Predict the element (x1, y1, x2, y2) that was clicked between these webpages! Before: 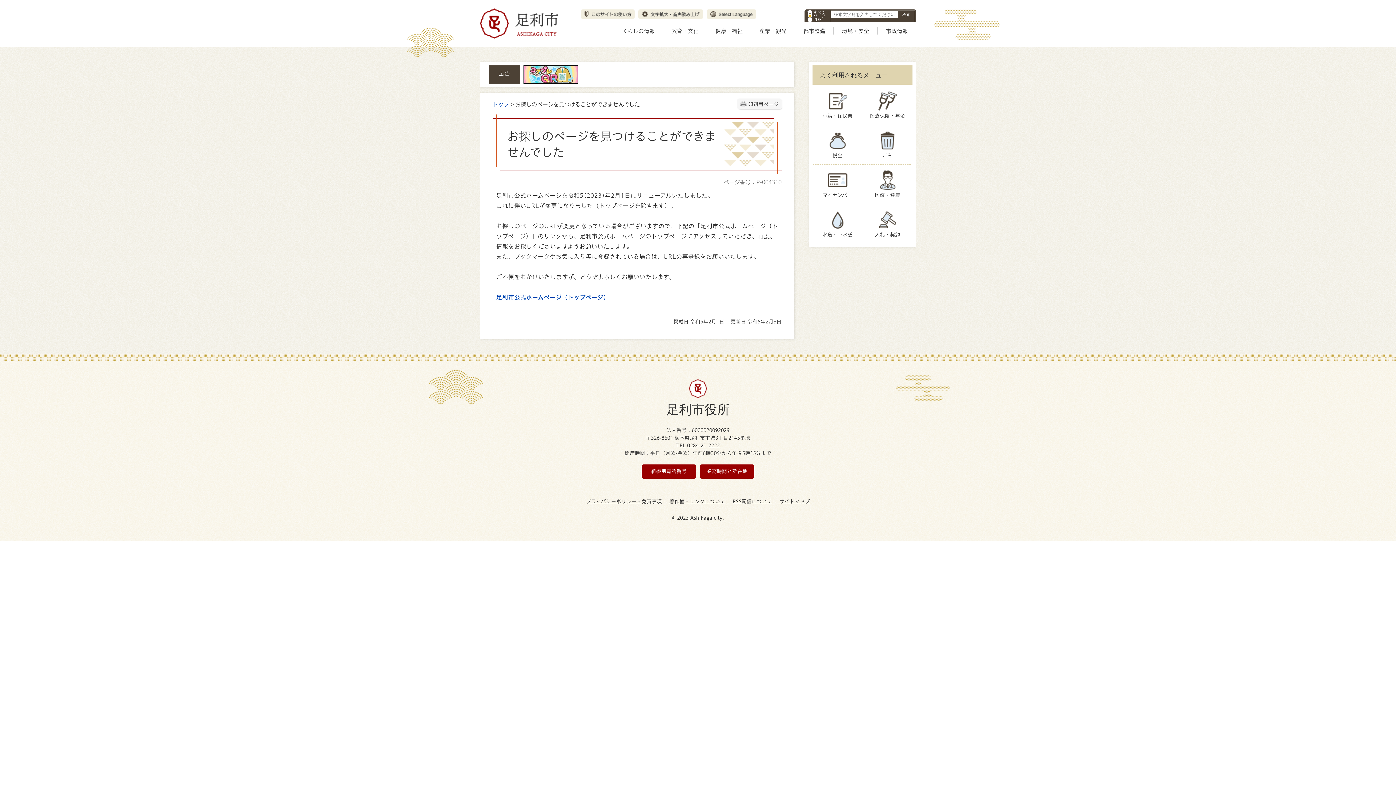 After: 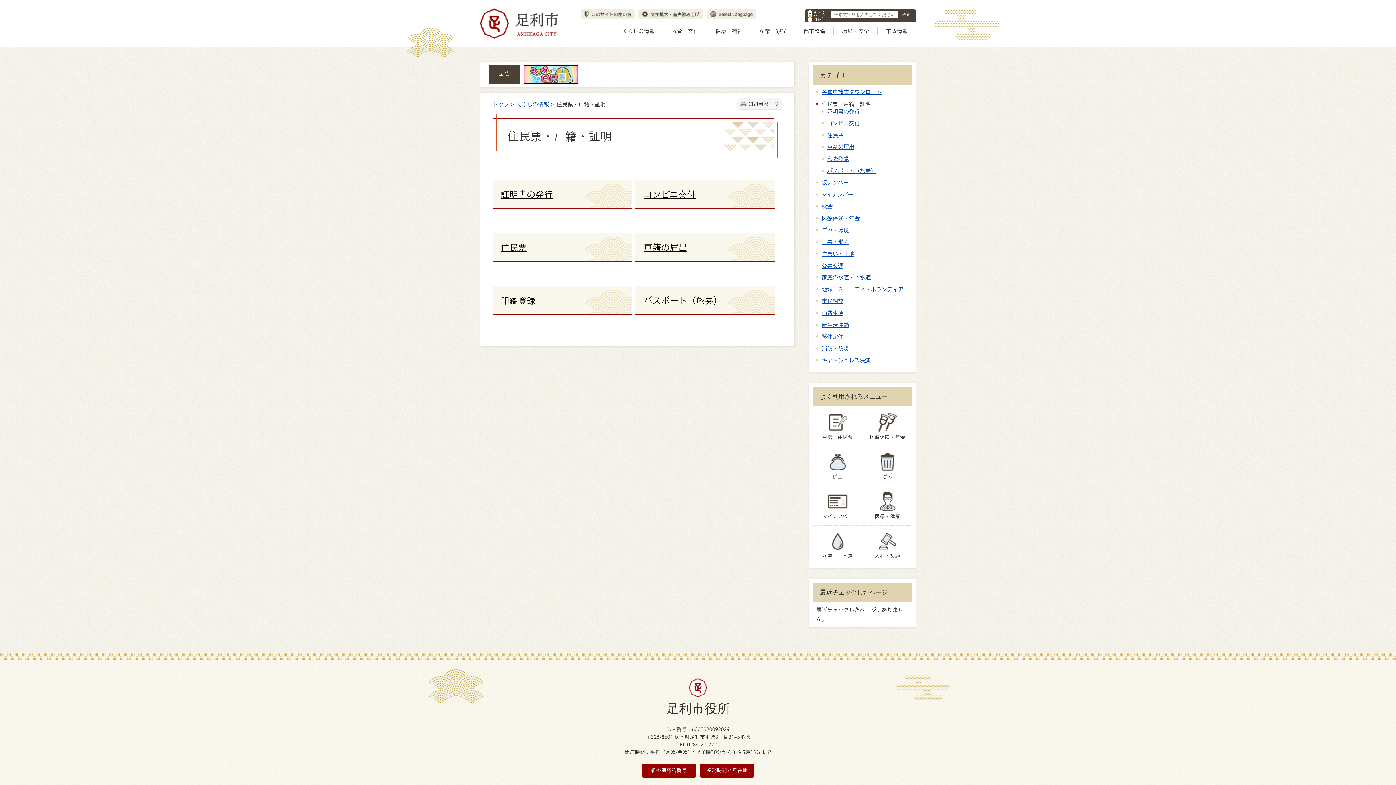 Action: bbox: (813, 85, 862, 124) label: 戸籍・住民票